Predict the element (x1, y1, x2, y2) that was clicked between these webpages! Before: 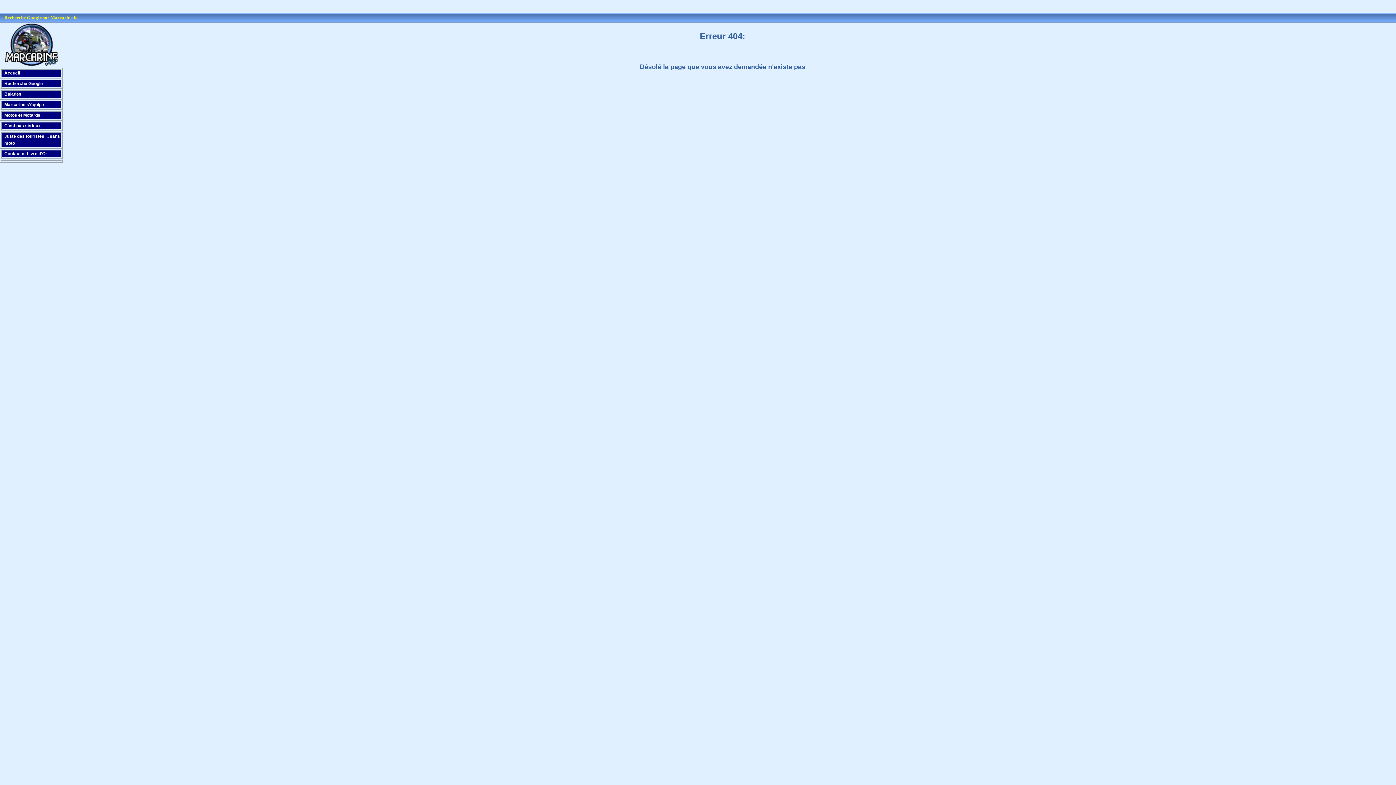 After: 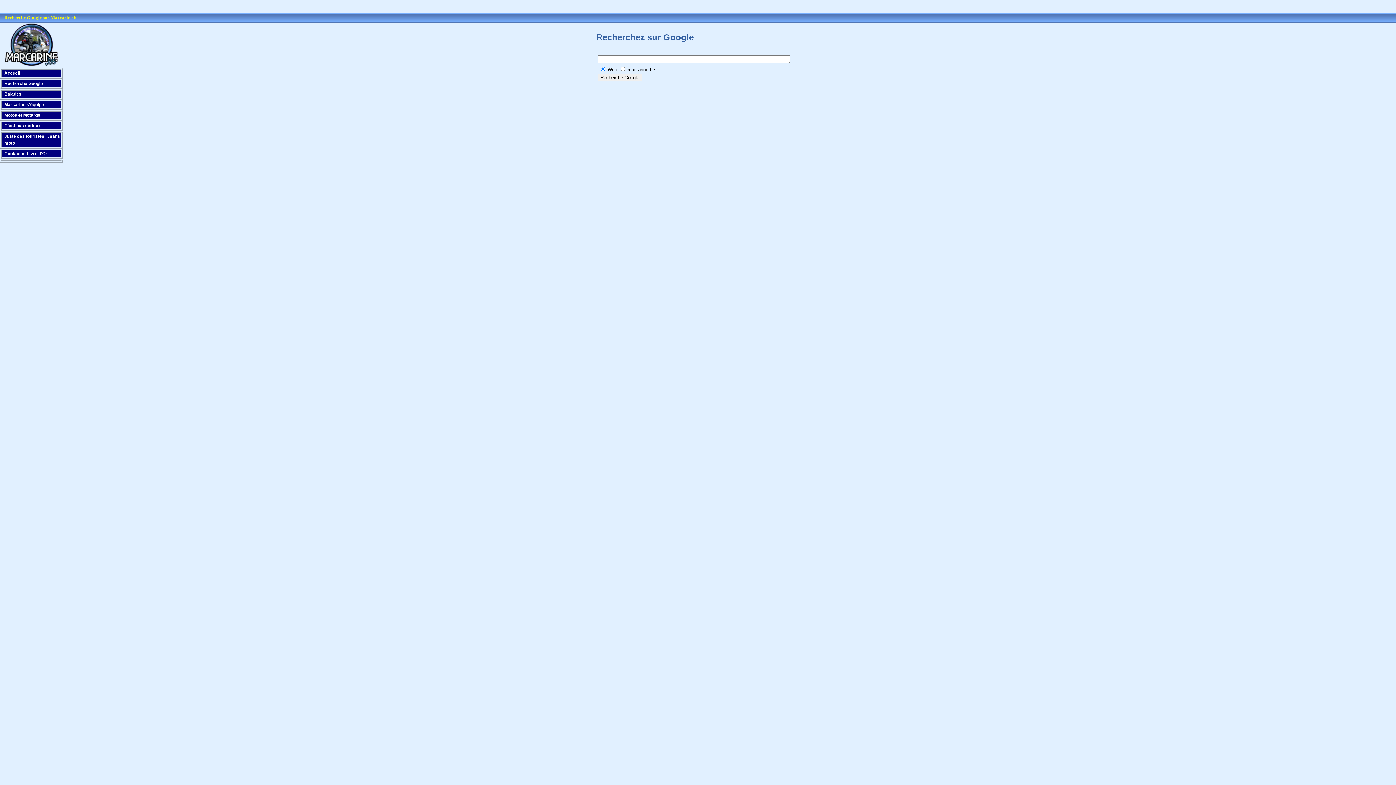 Action: bbox: (4, 81, 42, 86) label: Recherche Google